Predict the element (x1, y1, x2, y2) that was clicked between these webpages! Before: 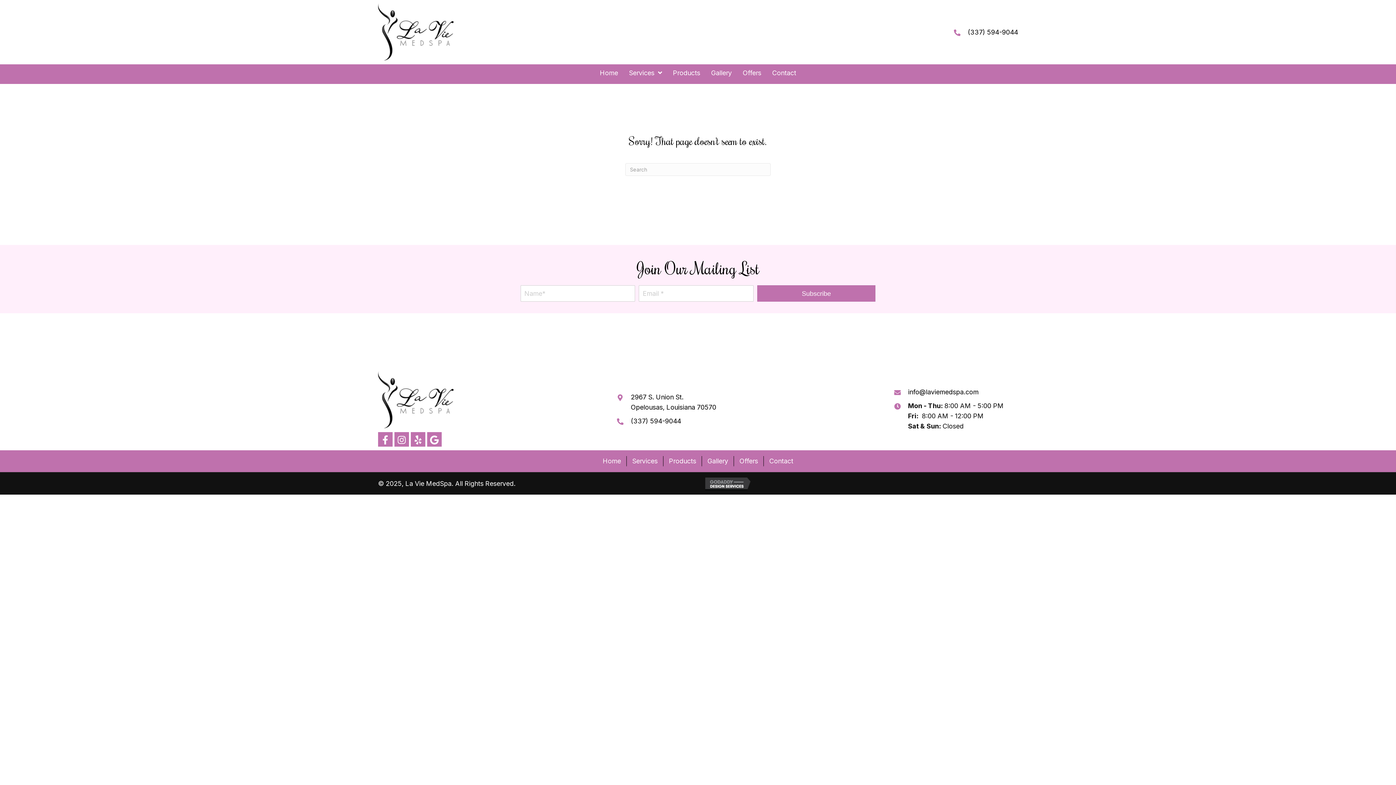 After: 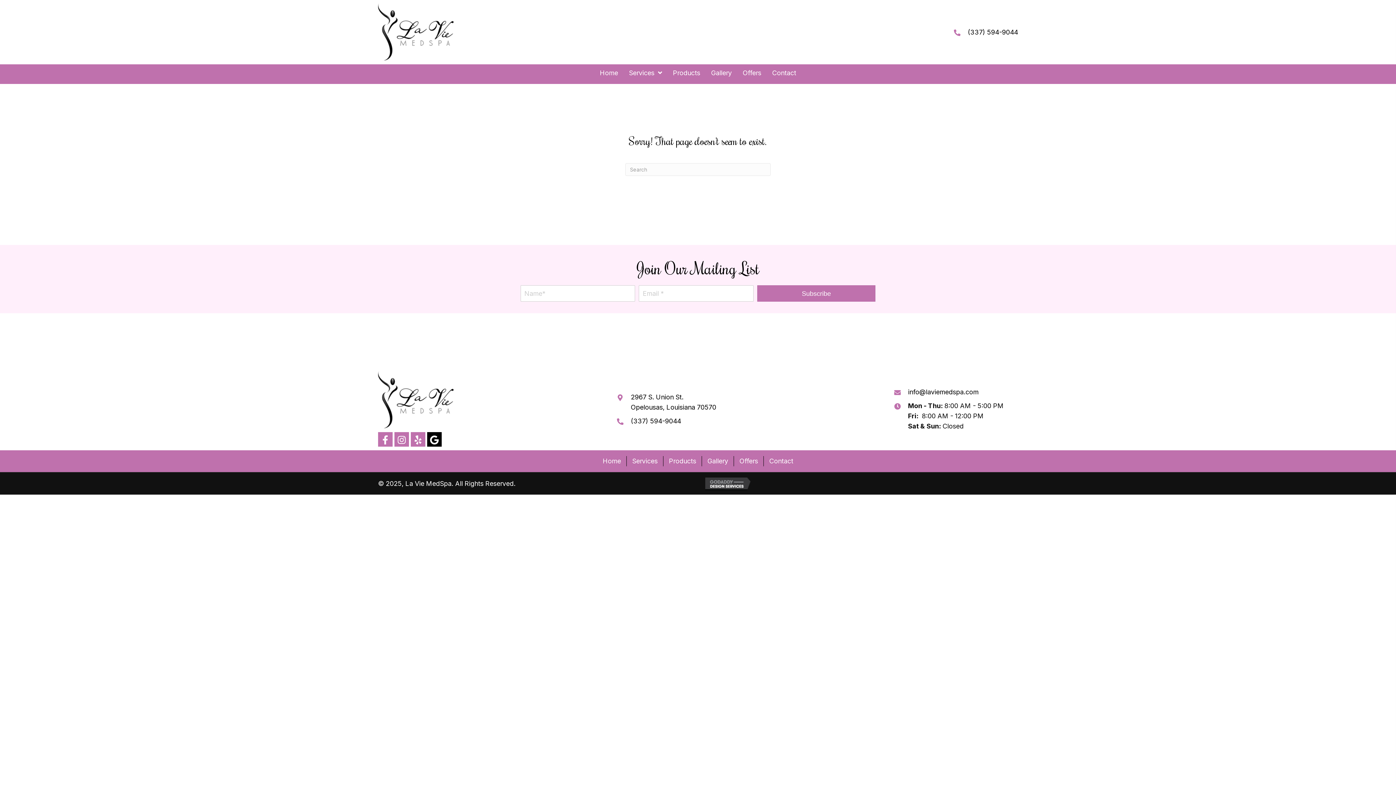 Action: label: Google bbox: (427, 432, 441, 446)